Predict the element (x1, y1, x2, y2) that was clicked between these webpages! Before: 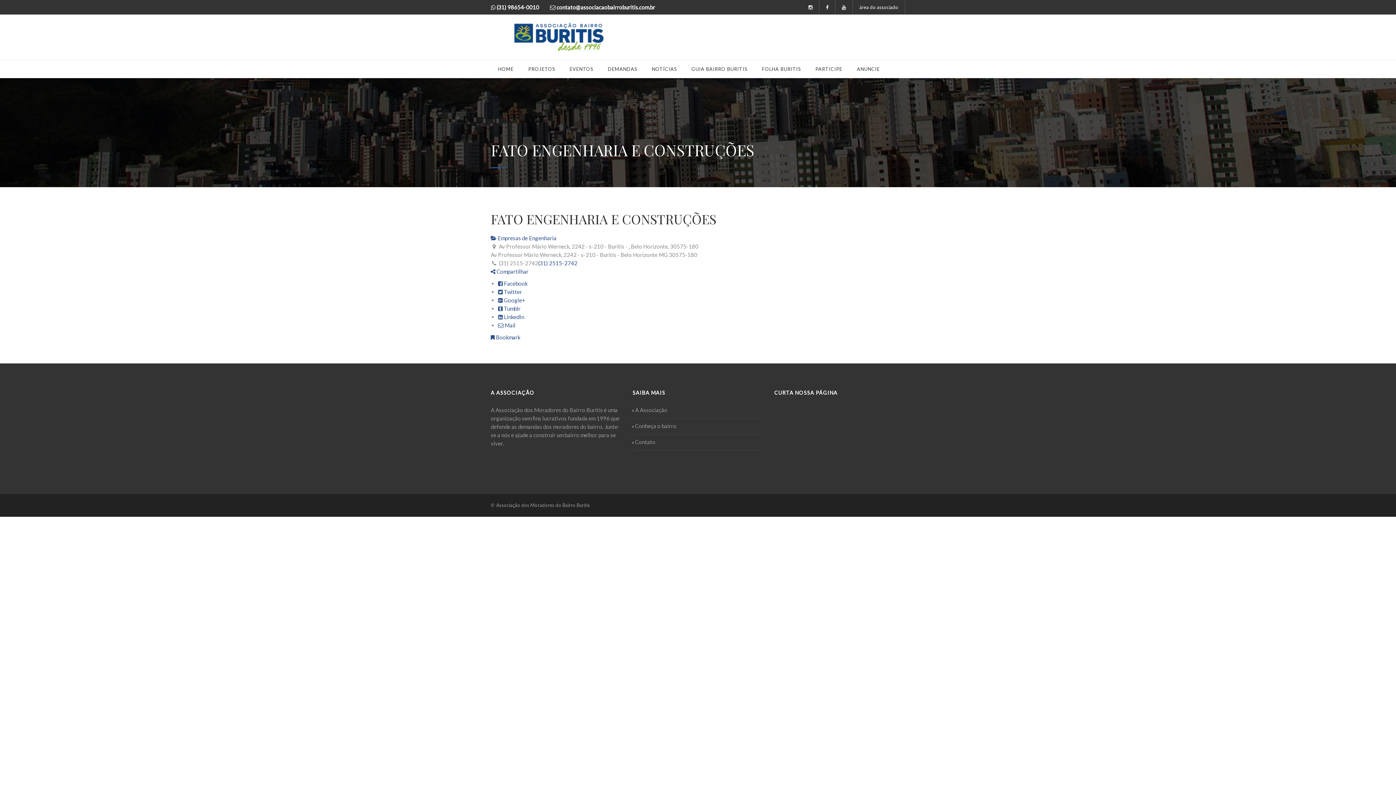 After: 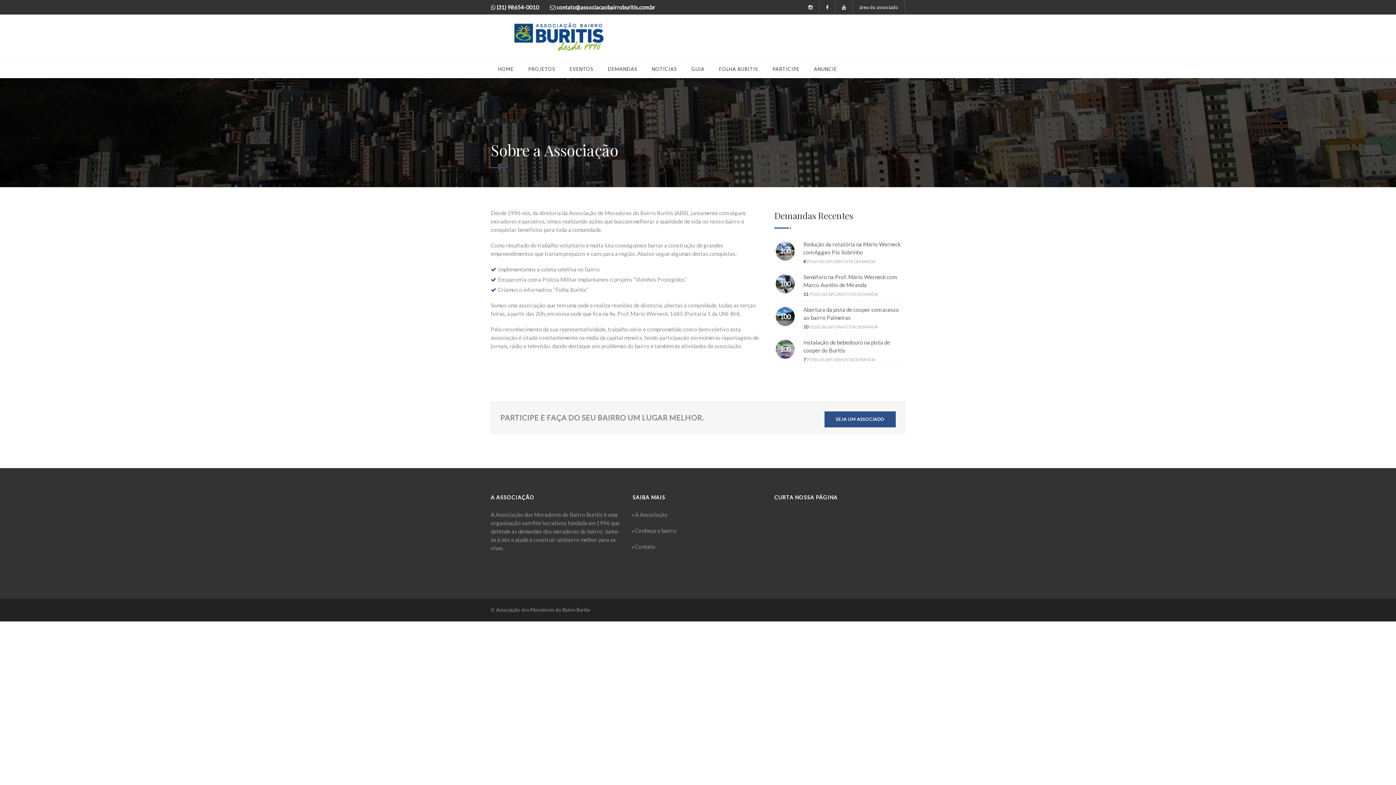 Action: label:  A Associação bbox: (632, 406, 667, 414)